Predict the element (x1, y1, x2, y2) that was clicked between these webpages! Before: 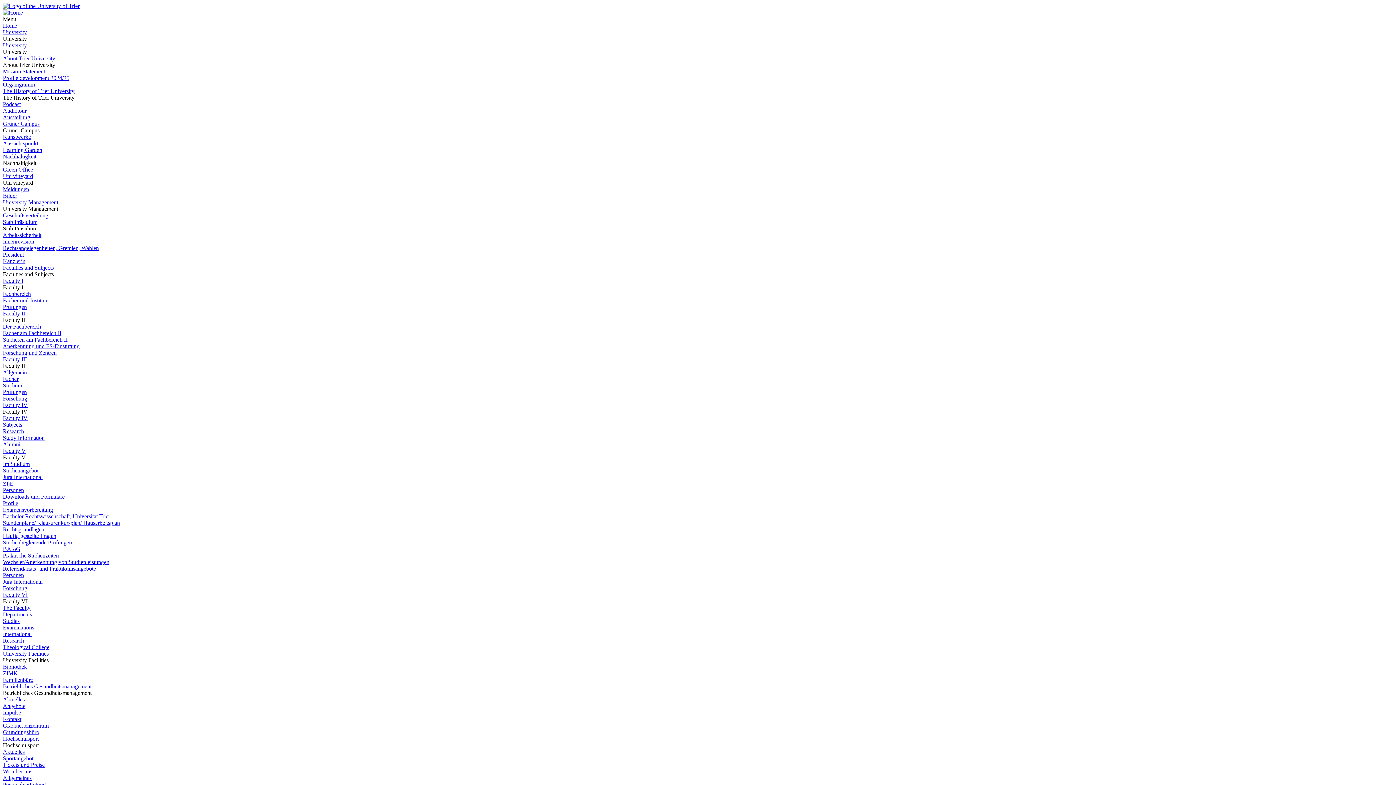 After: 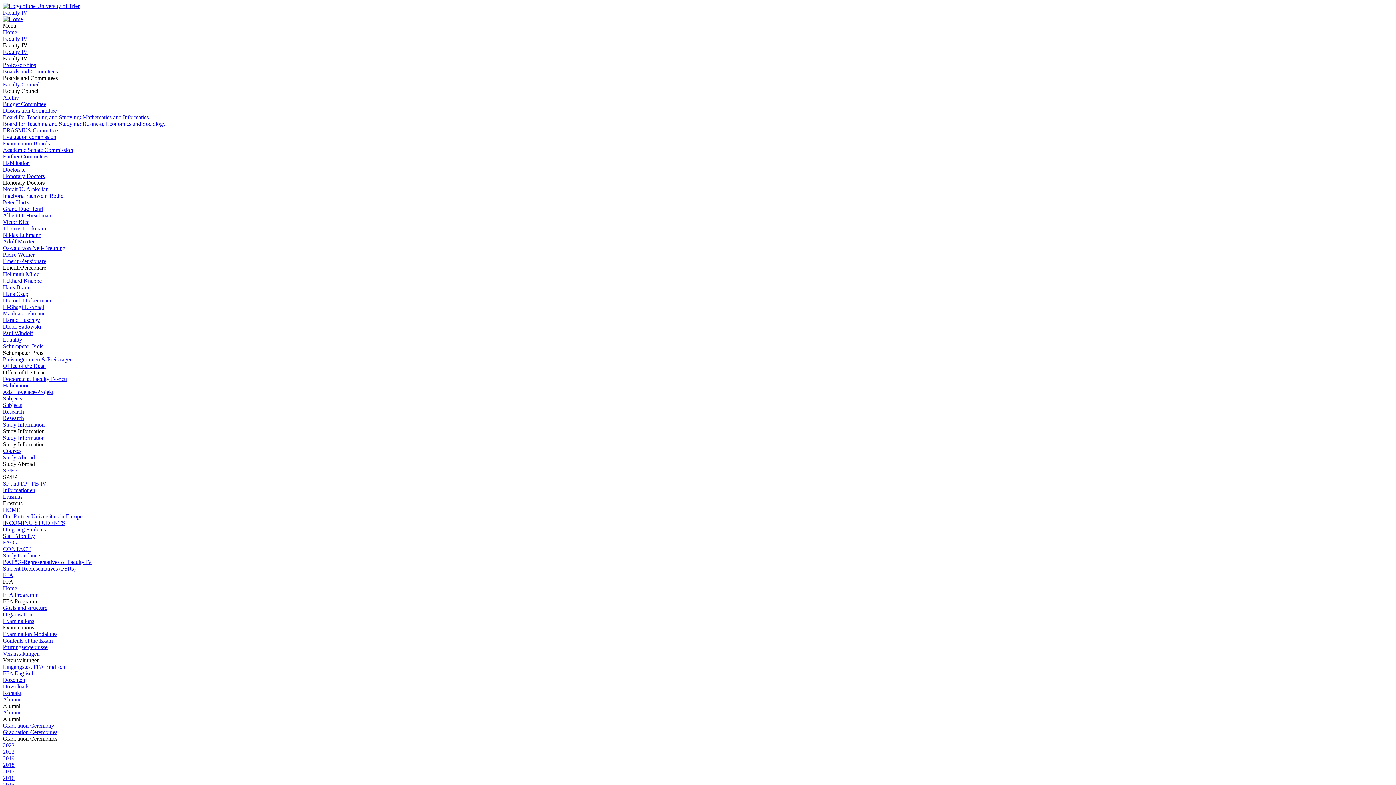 Action: bbox: (2, 415, 27, 421) label: Faculty IV